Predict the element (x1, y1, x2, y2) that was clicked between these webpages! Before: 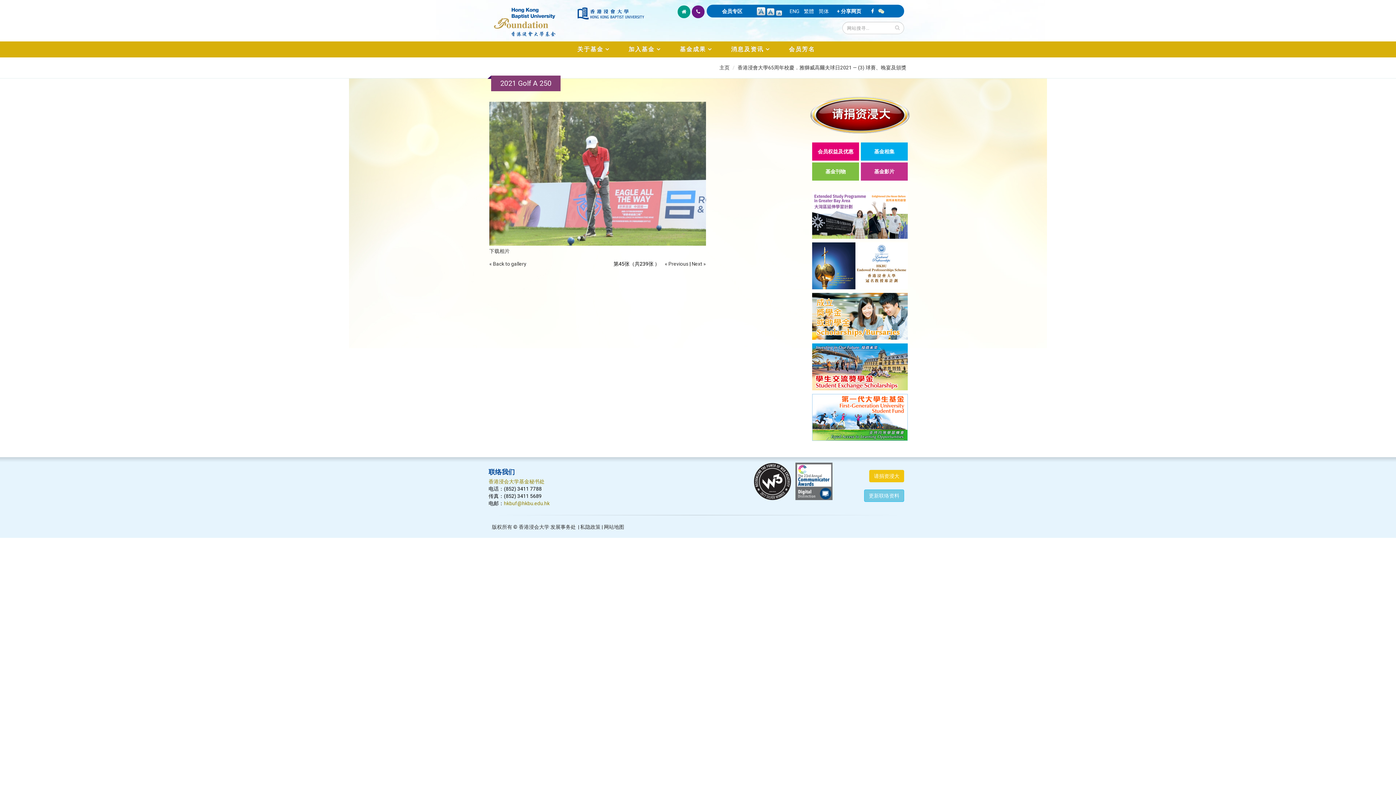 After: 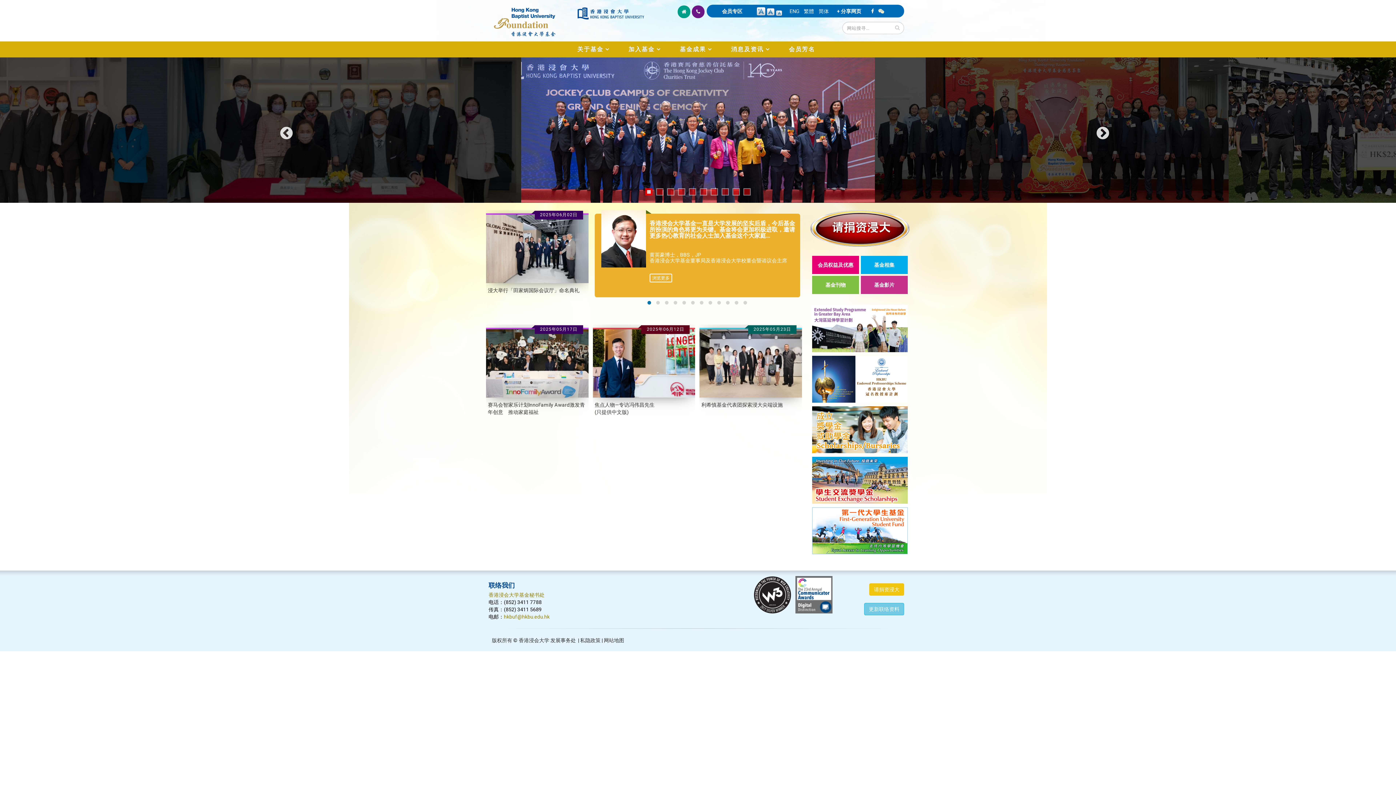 Action: bbox: (677, 5, 690, 18)